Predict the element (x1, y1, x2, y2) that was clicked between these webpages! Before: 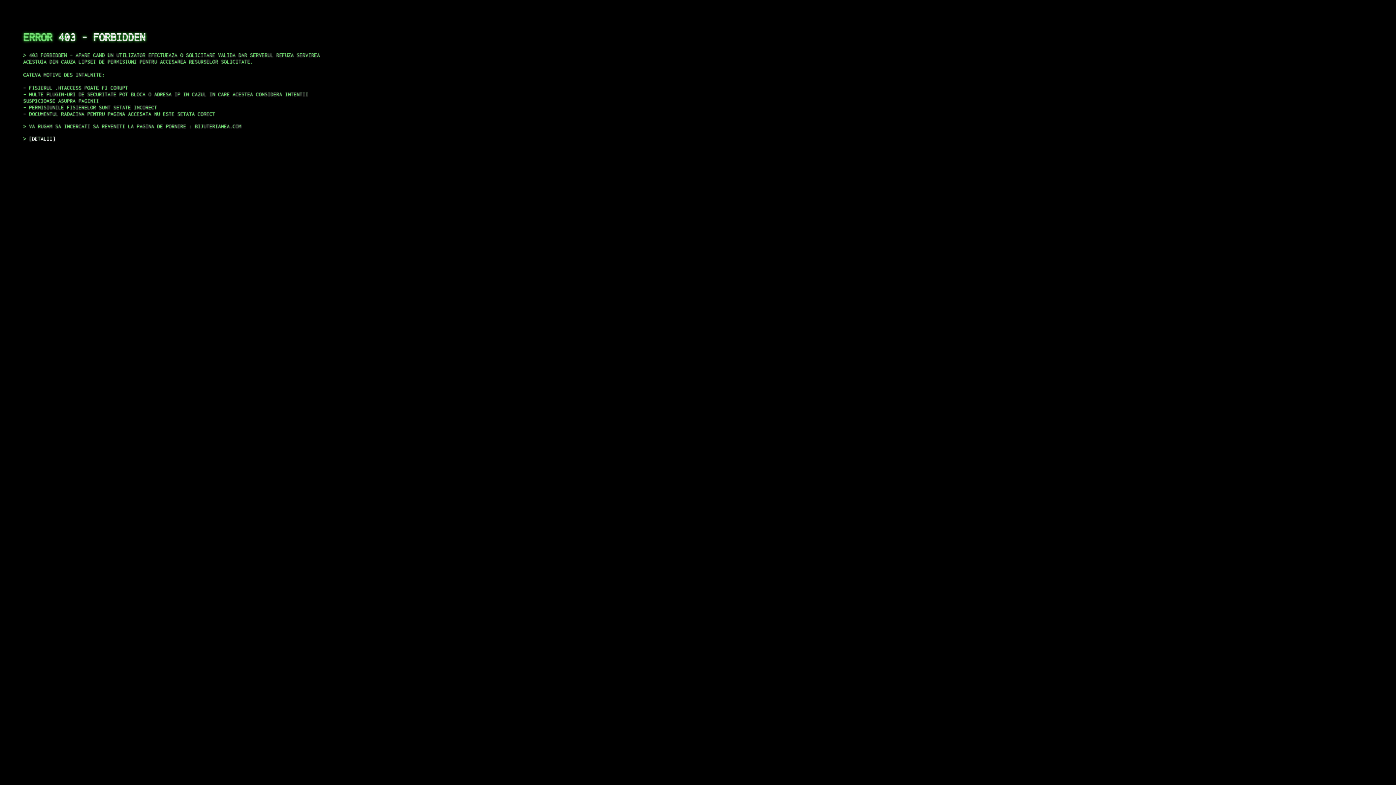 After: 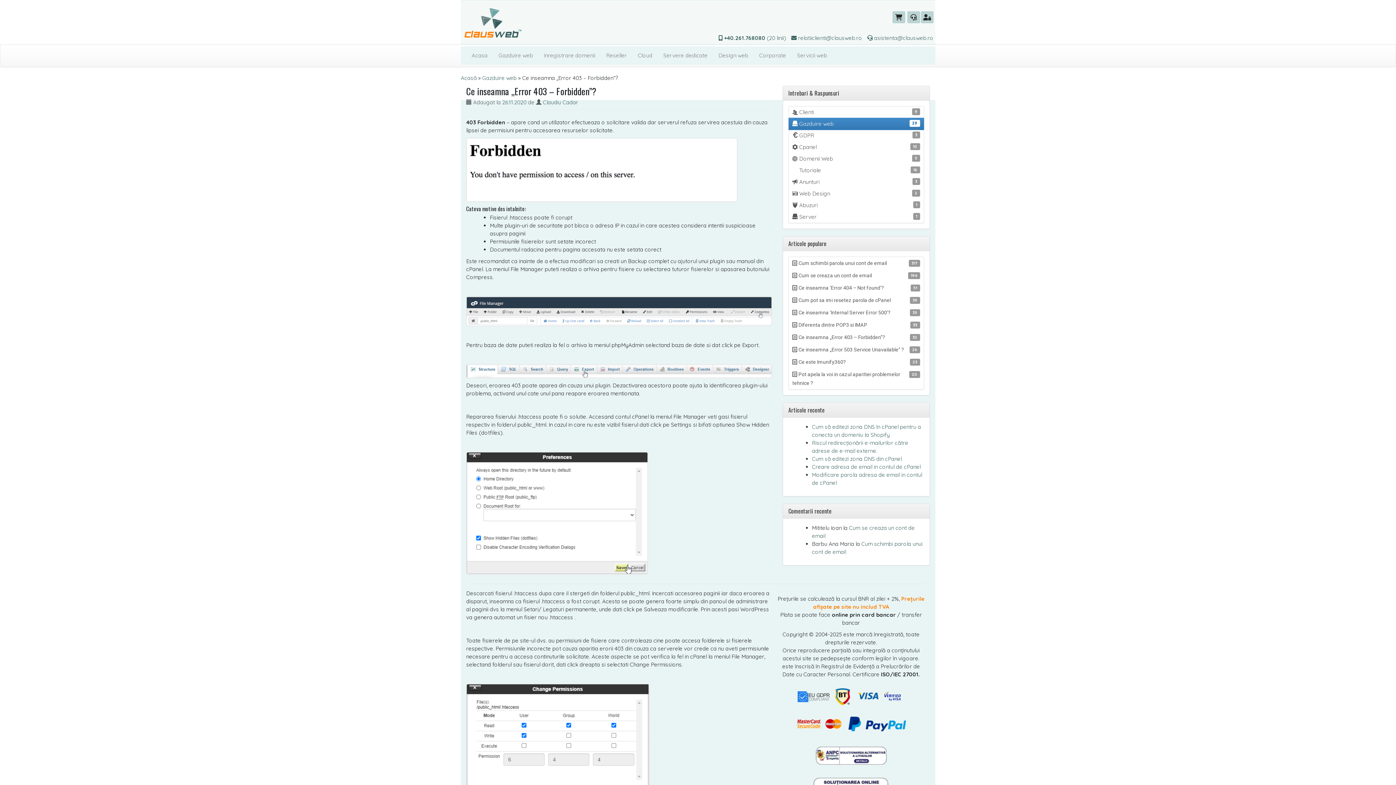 Action: label: DETALII bbox: (29, 135, 55, 141)